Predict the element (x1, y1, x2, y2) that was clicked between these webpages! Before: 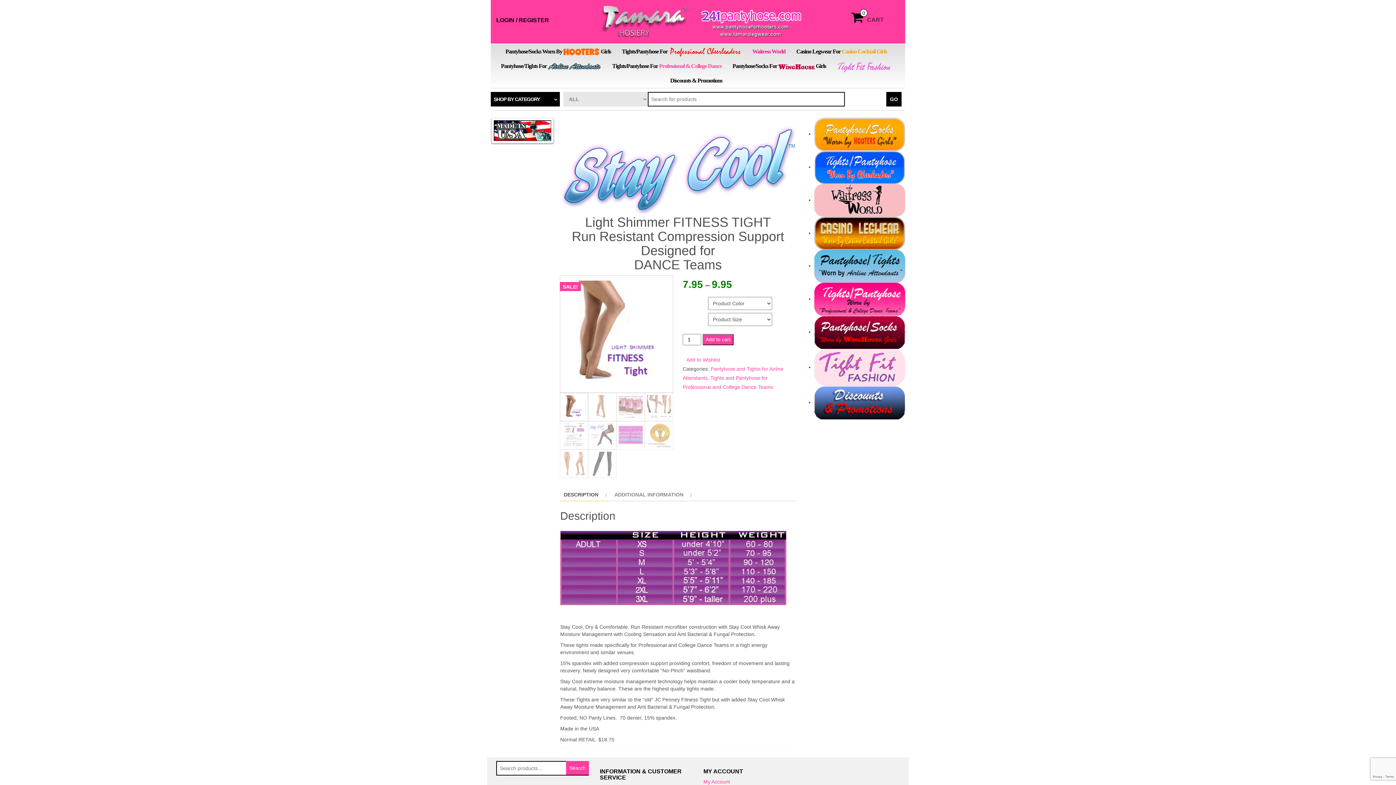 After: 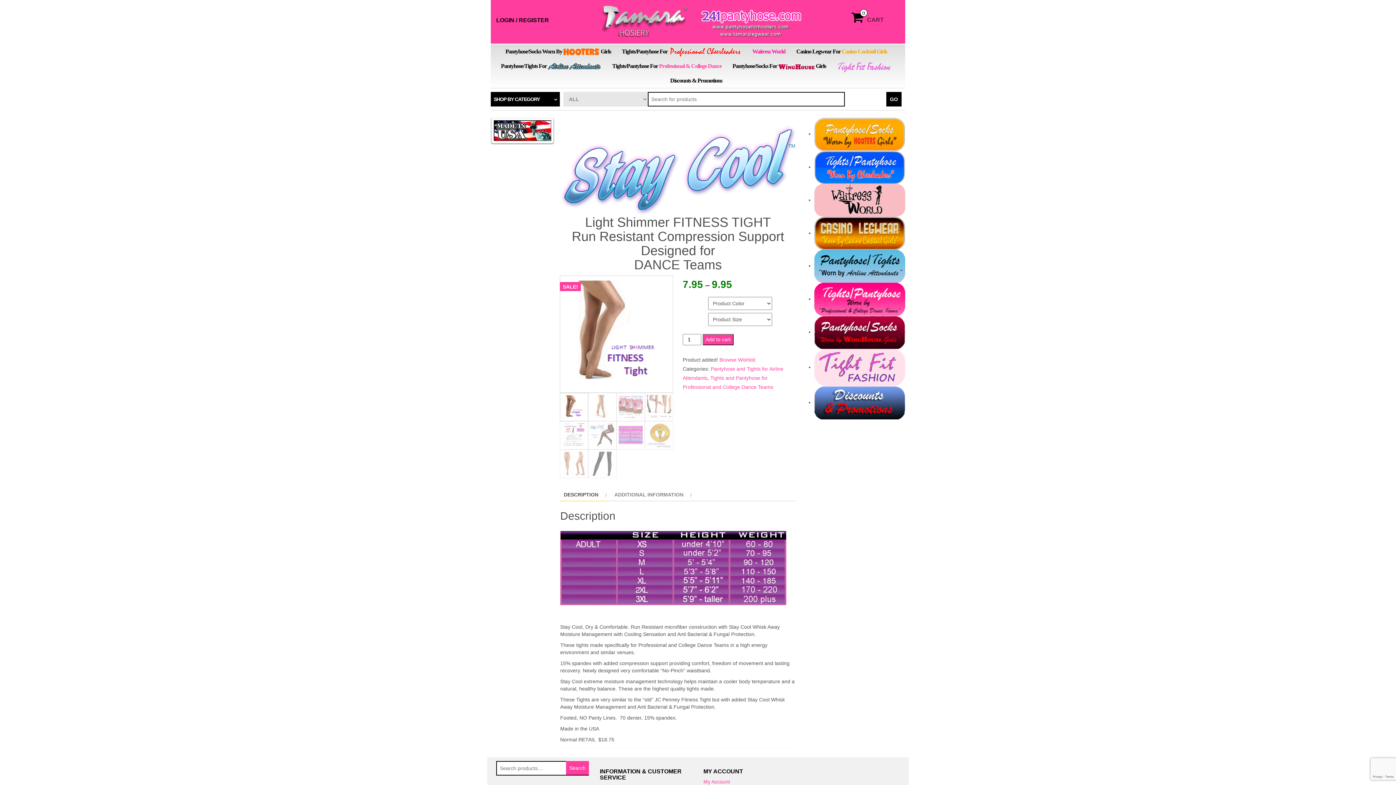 Action: bbox: (682, 356, 724, 362) label: Add to Wishlist